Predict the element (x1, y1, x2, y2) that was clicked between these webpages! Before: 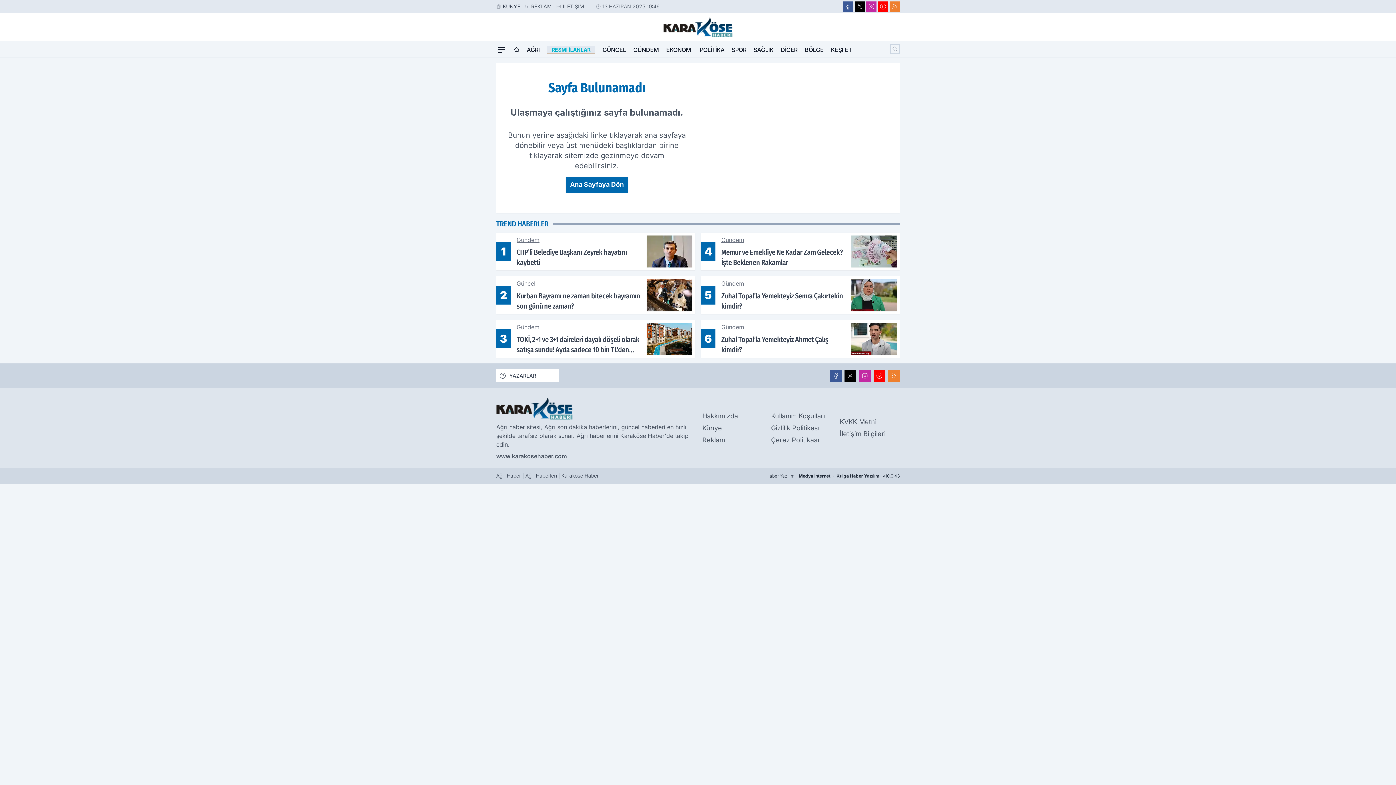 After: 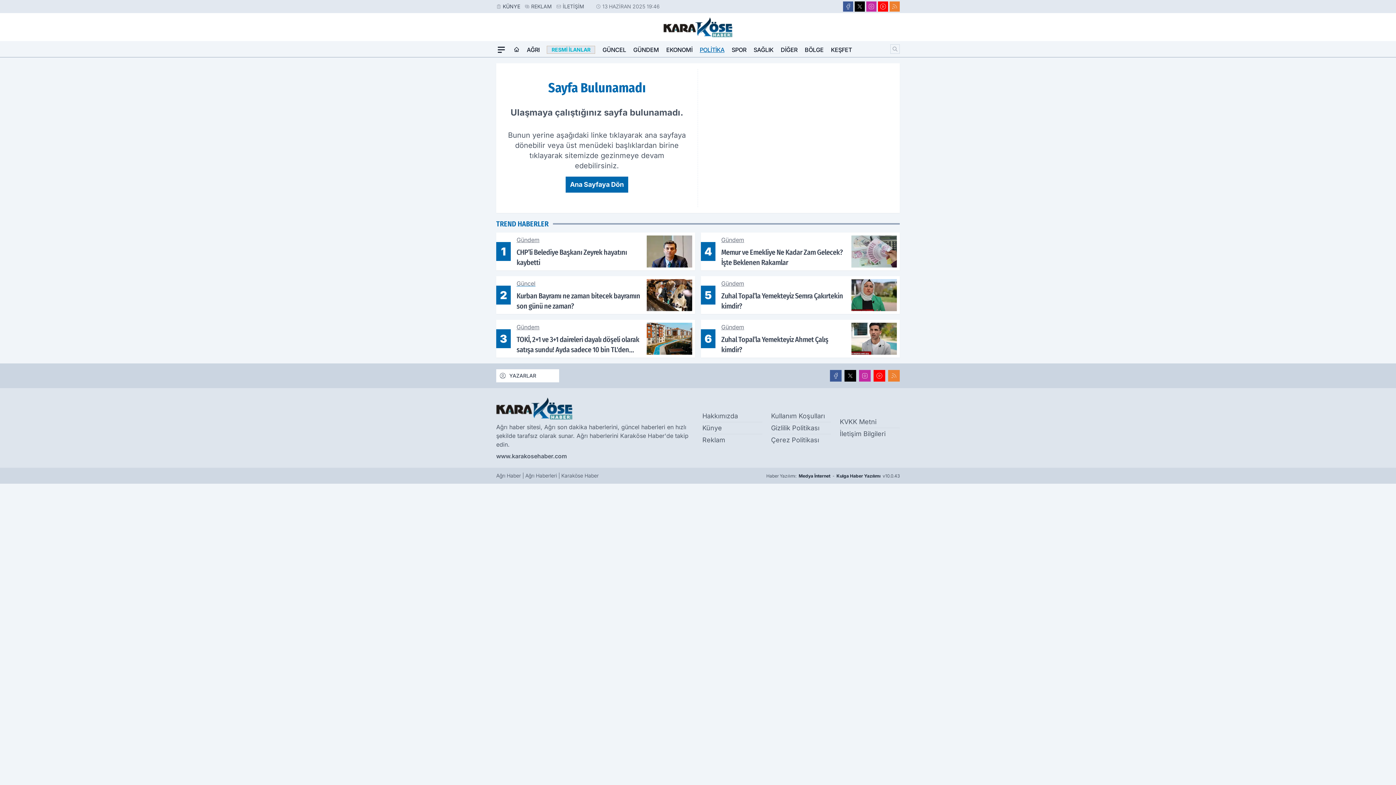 Action: label: POLİTİKA bbox: (699, 42, 724, 57)